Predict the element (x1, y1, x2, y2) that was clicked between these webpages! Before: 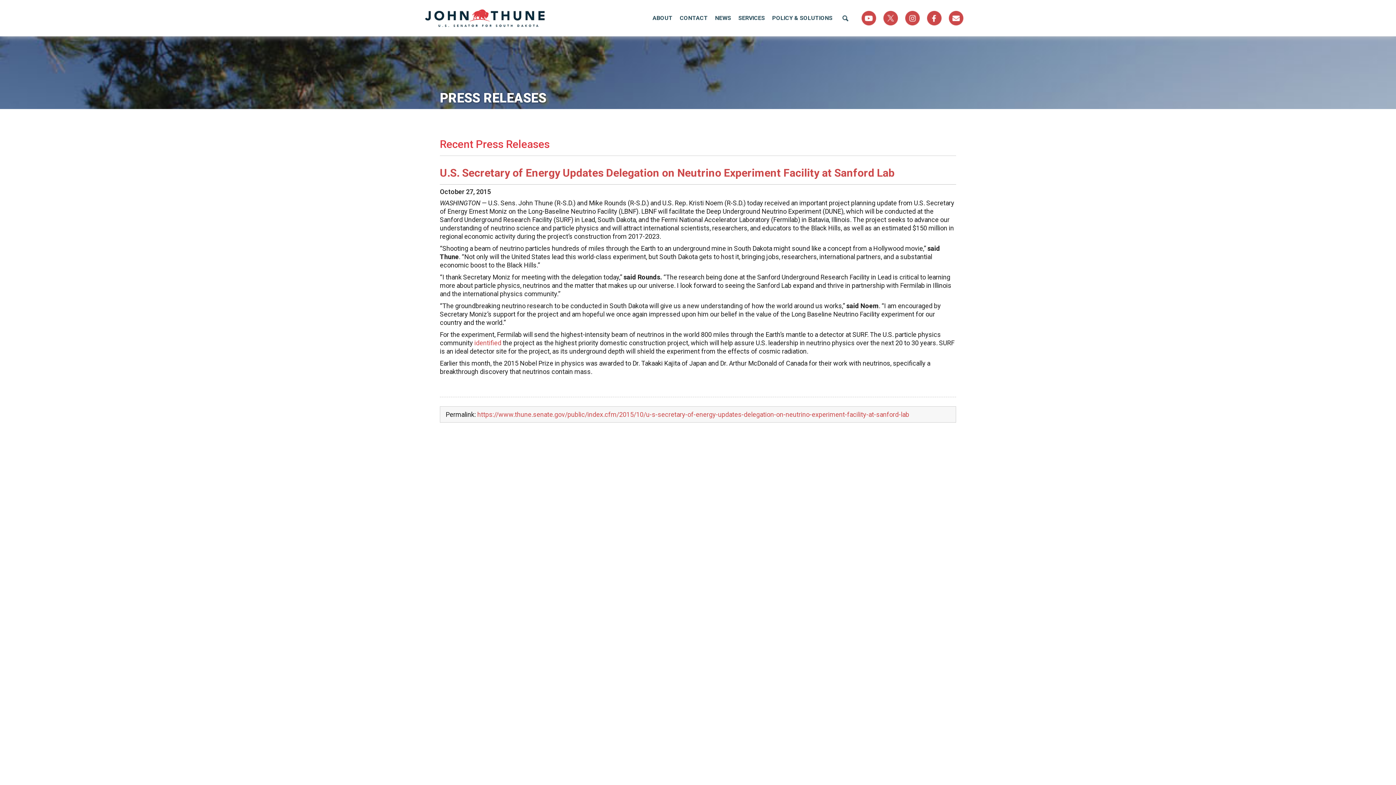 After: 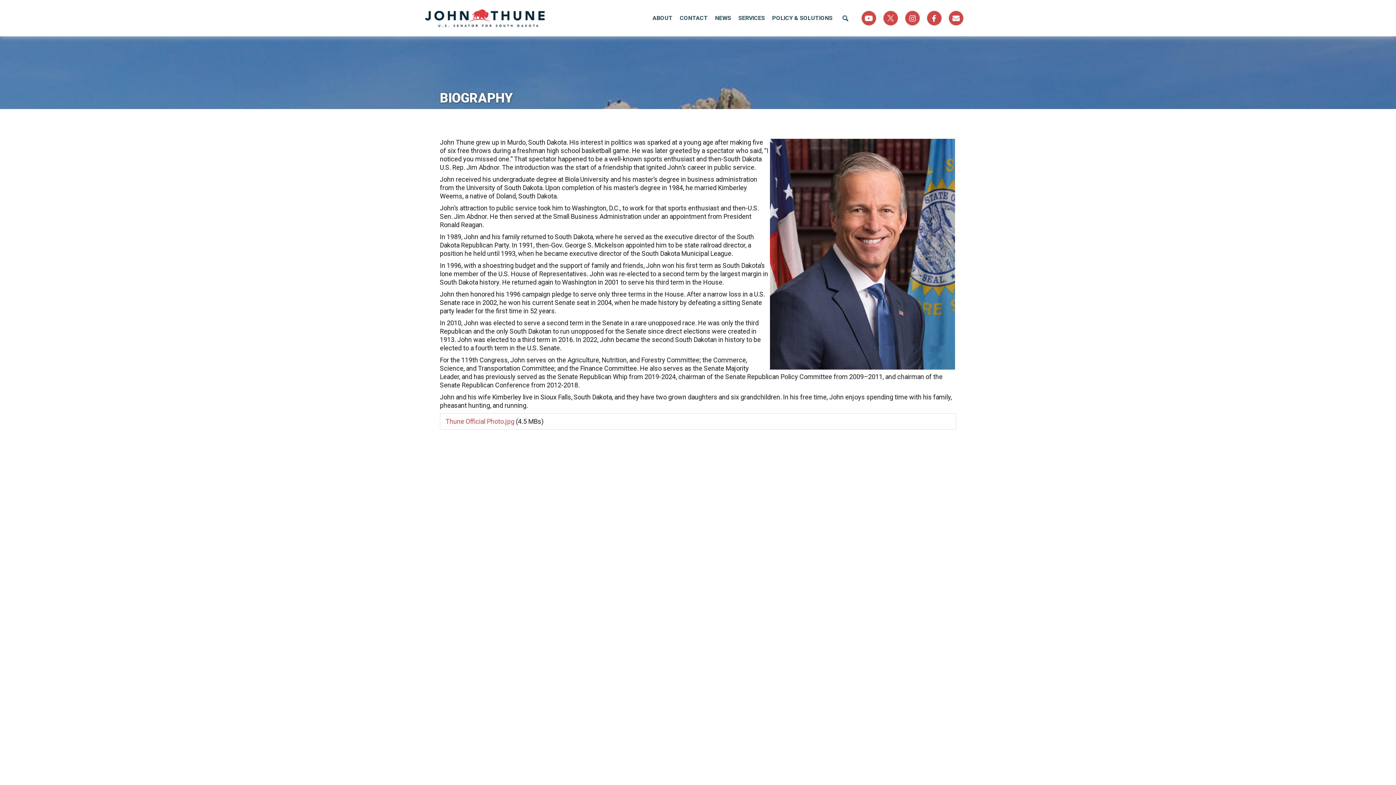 Action: bbox: (649, 0, 676, 36) label: ABOUT